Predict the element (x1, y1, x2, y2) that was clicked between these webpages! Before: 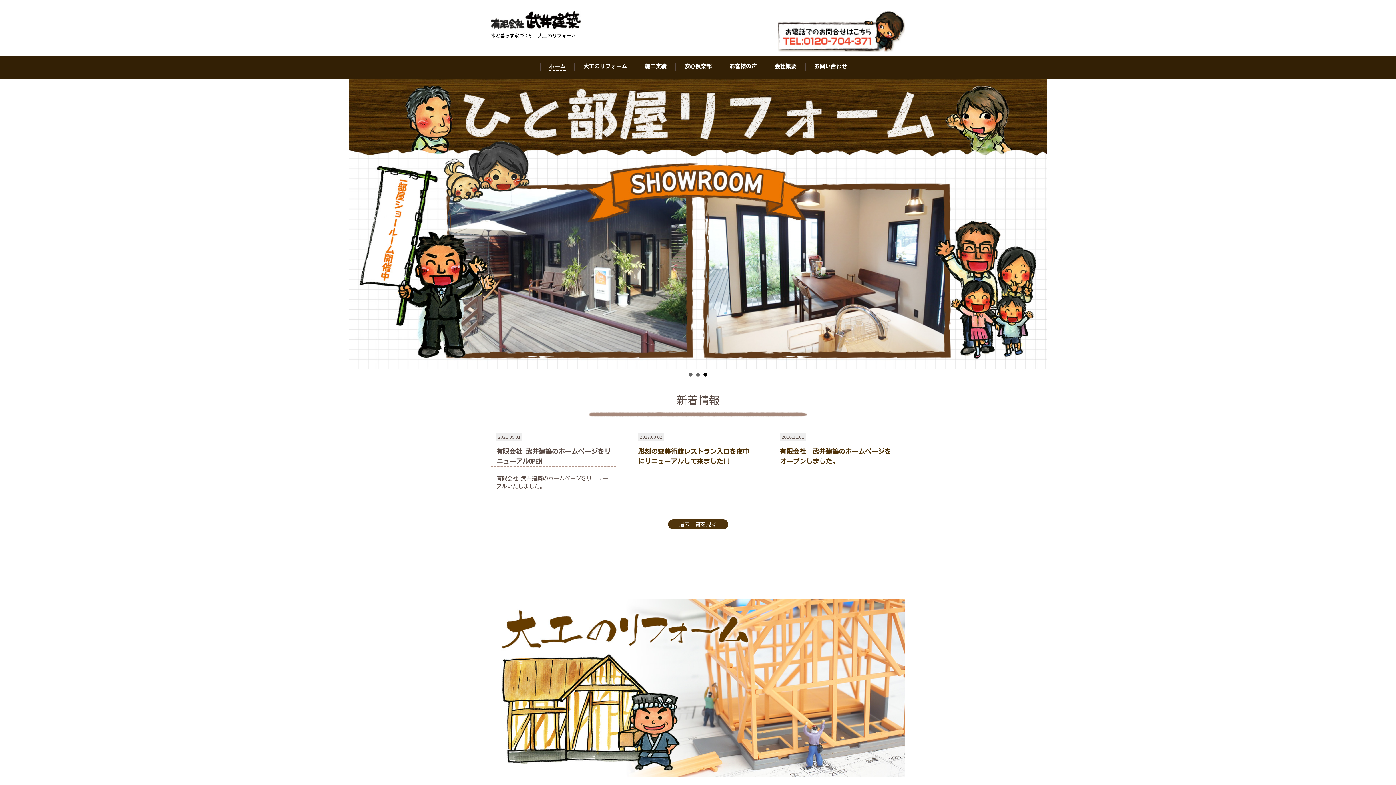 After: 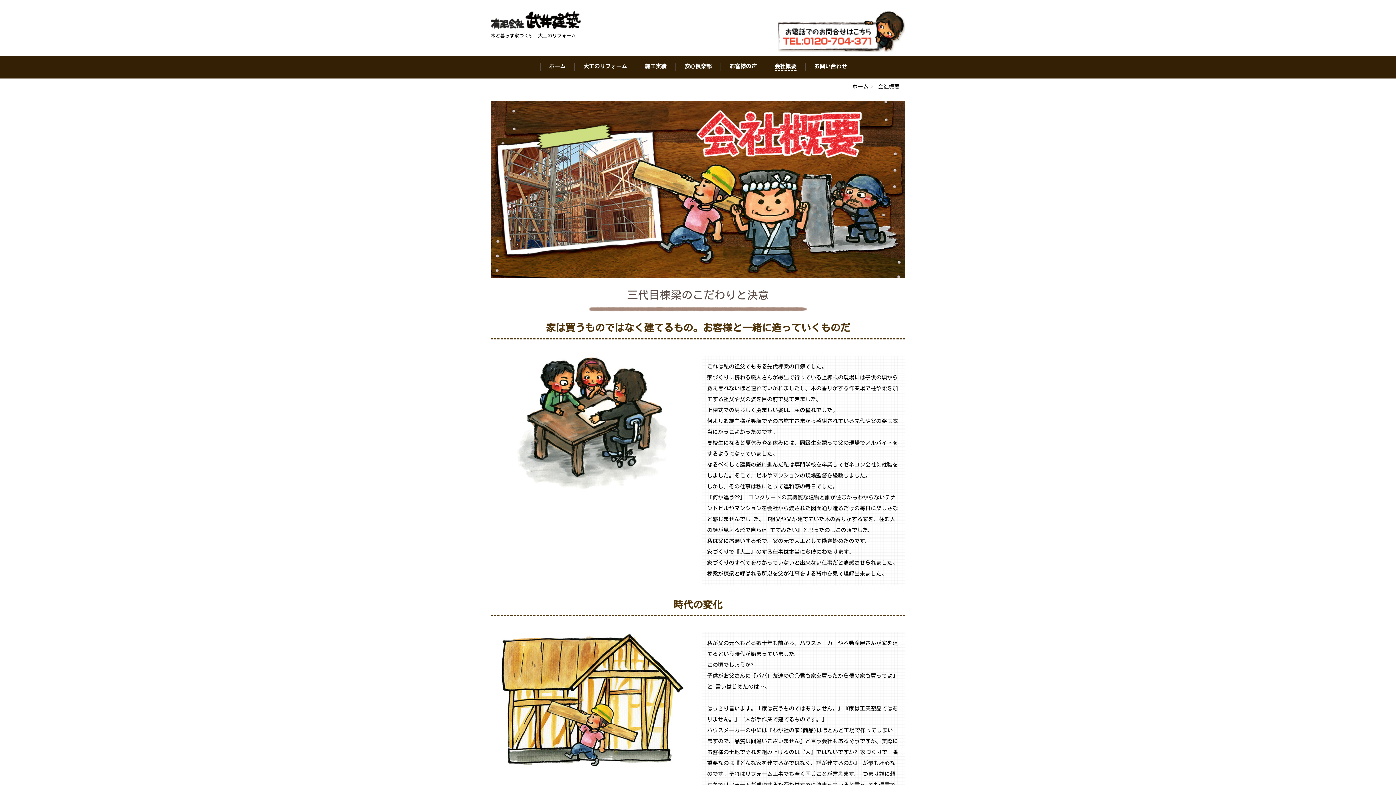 Action: label: 会社概要 bbox: (774, 62, 796, 71)